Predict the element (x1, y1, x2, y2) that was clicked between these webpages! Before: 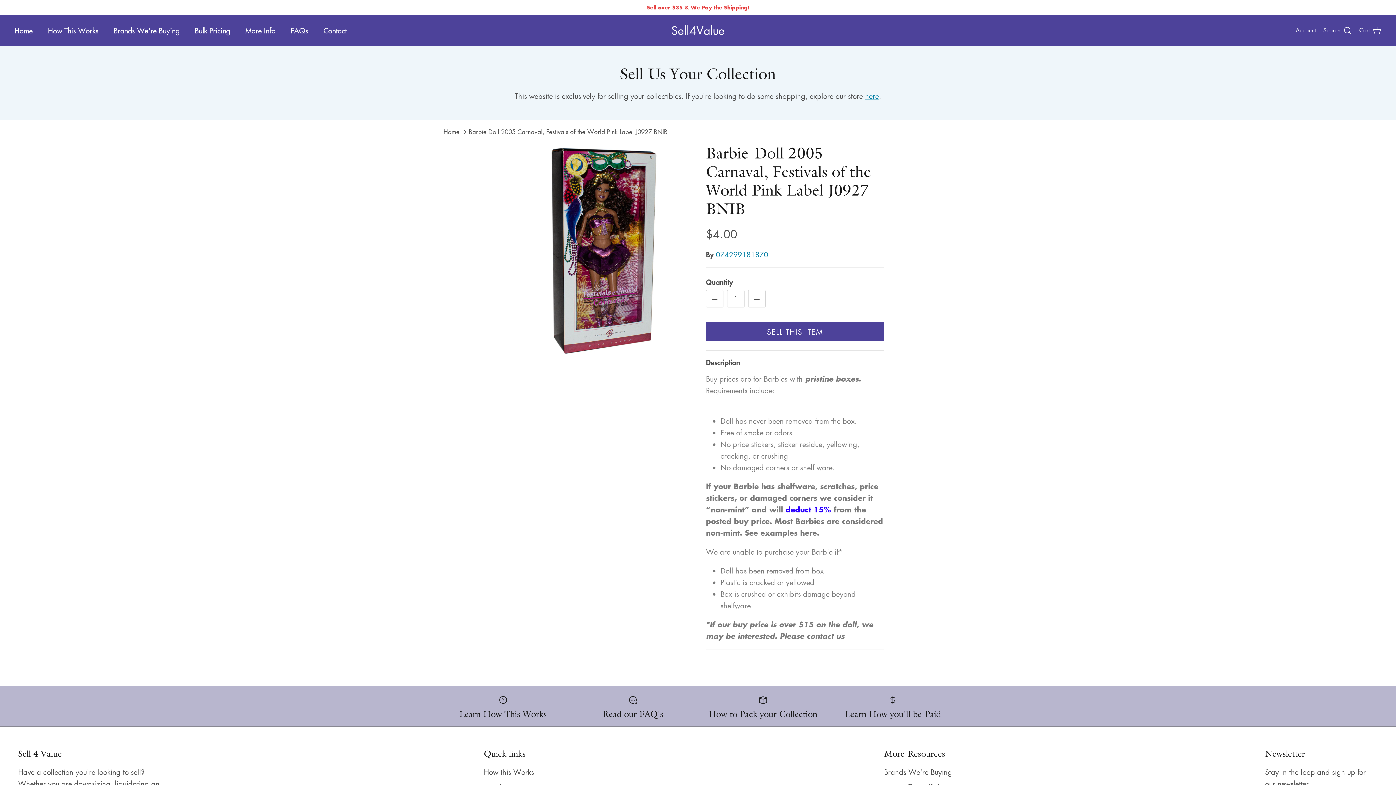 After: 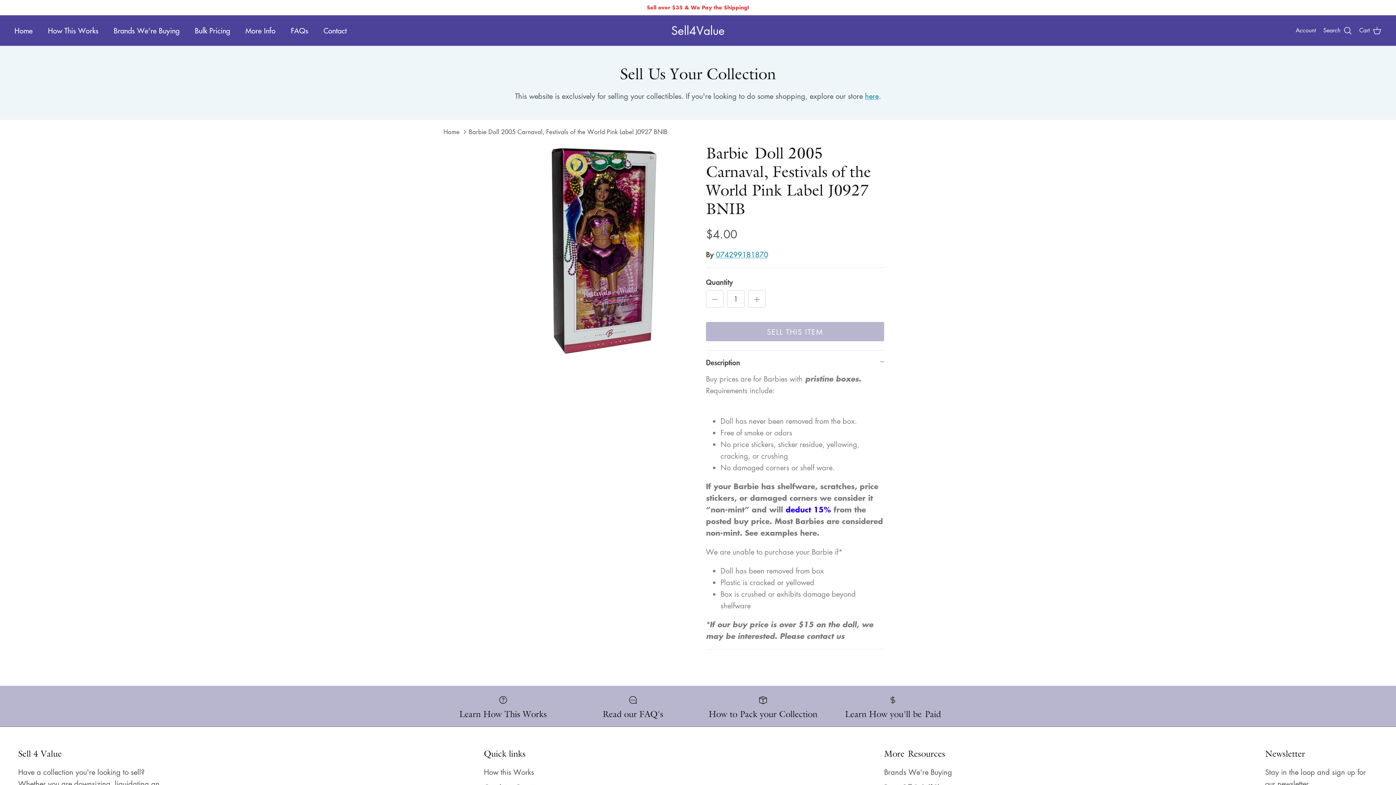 Action: label: SELL THIS ITEM bbox: (706, 322, 884, 341)